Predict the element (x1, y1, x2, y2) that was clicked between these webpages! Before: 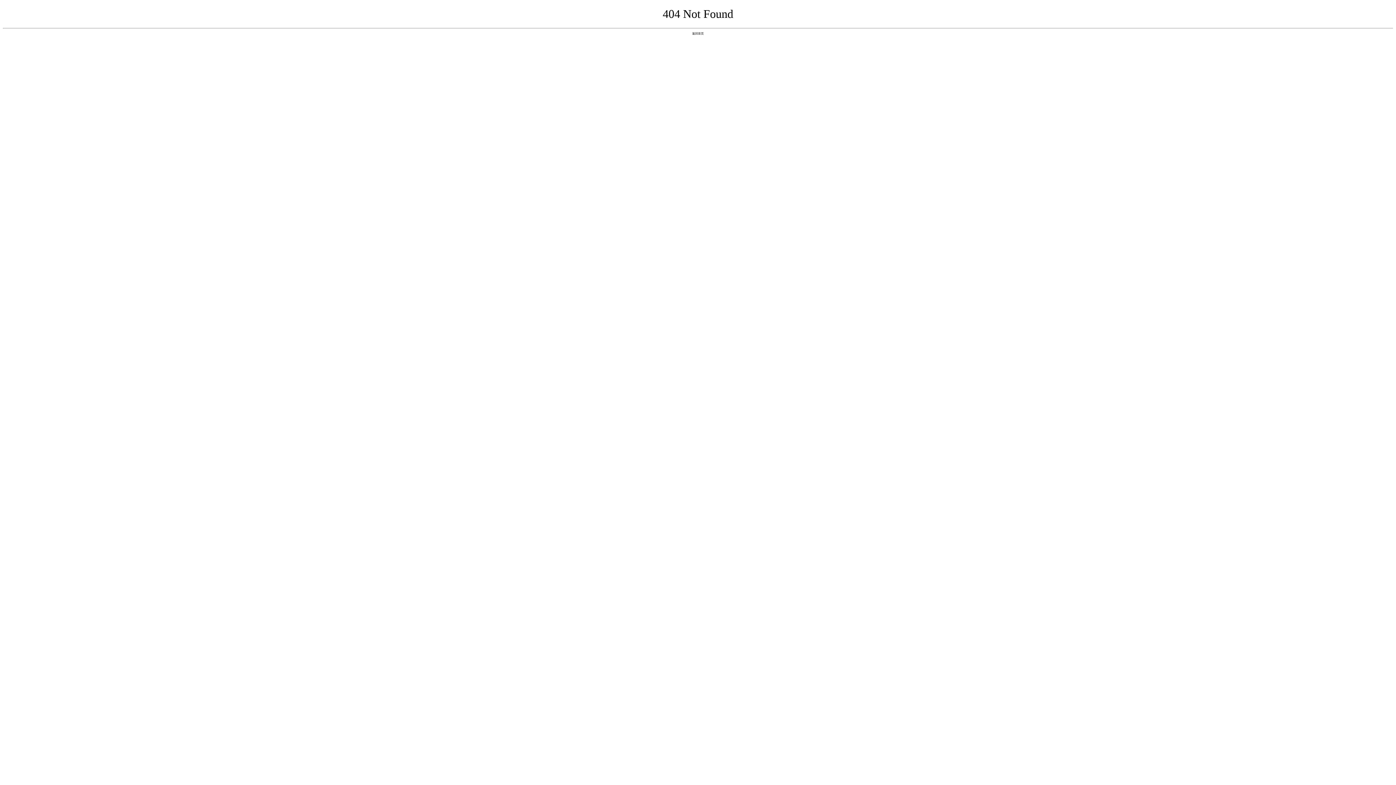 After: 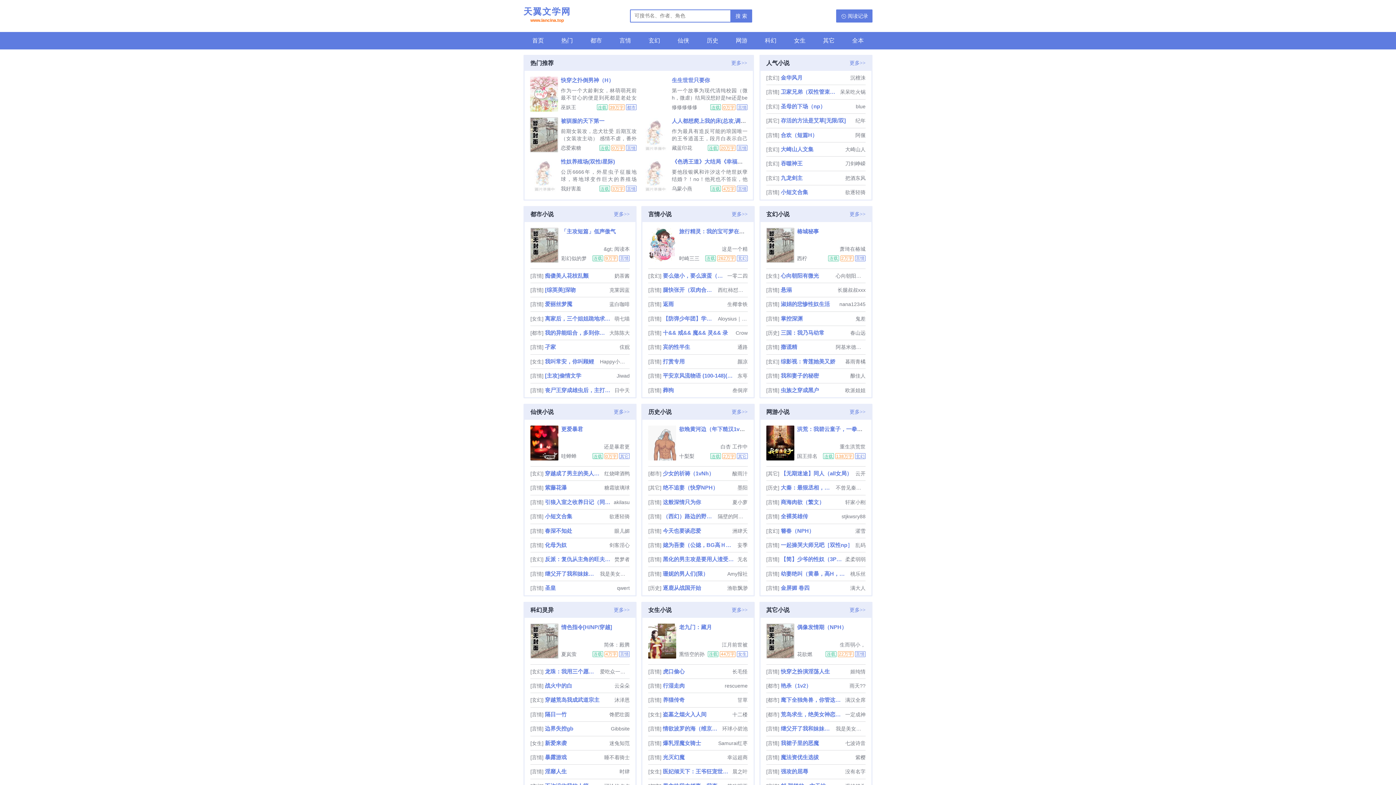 Action: bbox: (692, 31, 704, 35) label: 返回首页